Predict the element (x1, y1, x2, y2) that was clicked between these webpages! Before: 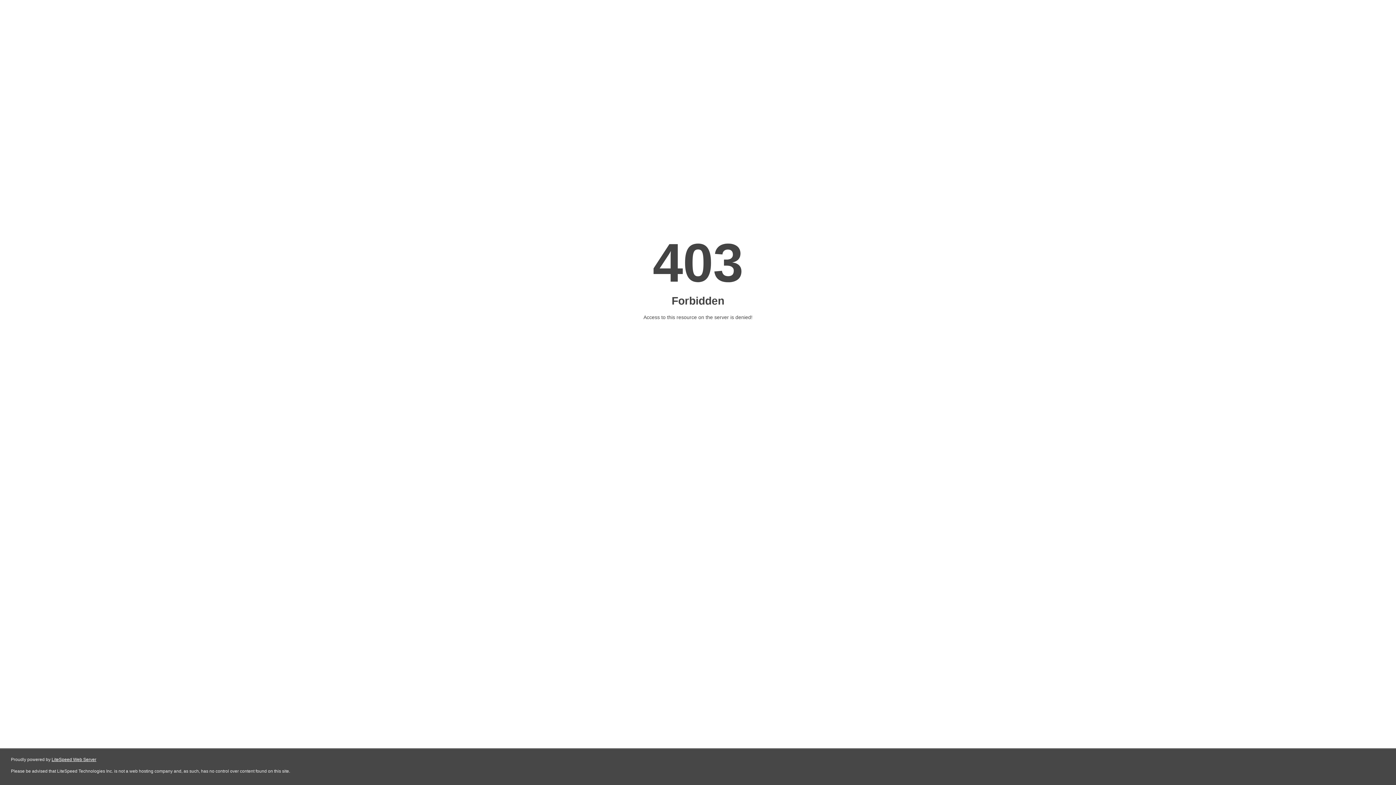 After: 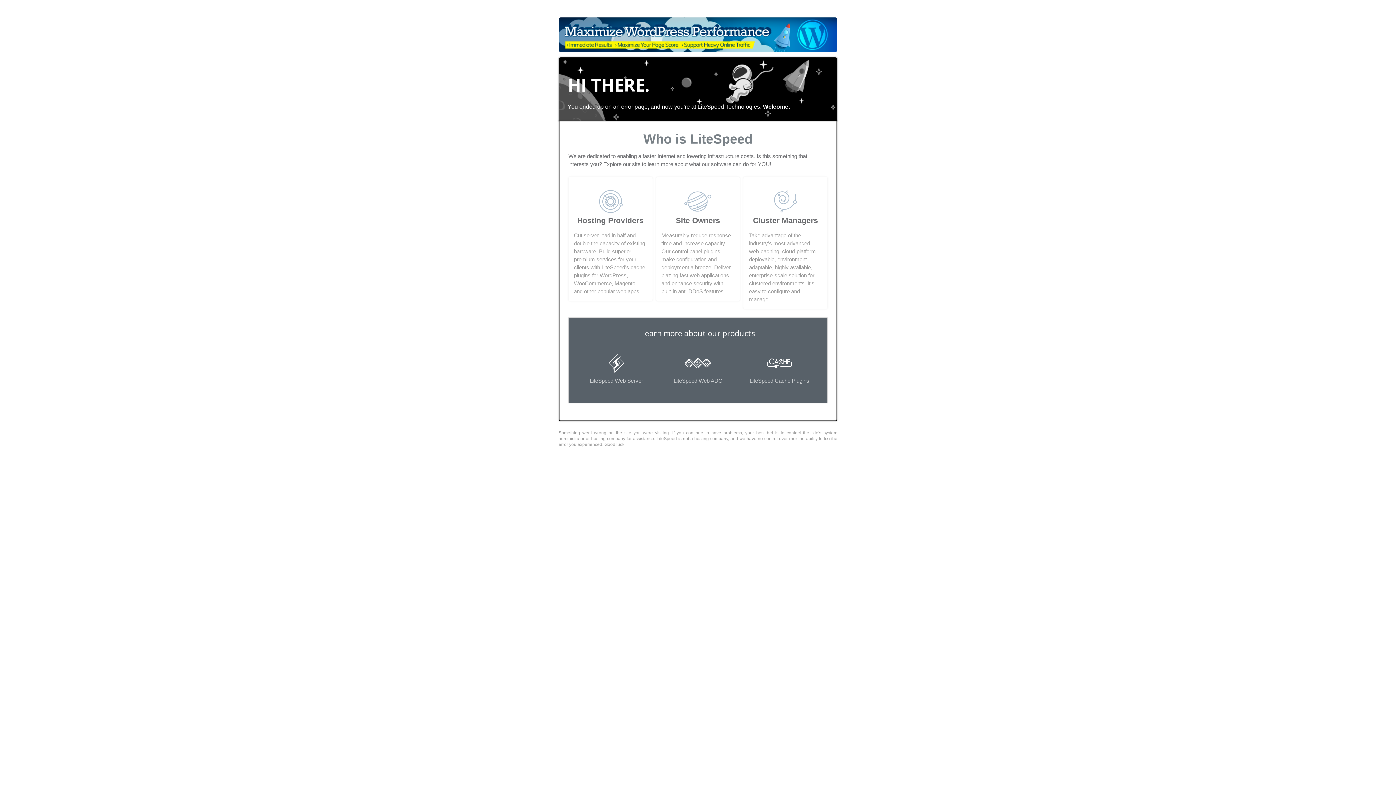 Action: bbox: (51, 757, 96, 762) label: LiteSpeed Web Server